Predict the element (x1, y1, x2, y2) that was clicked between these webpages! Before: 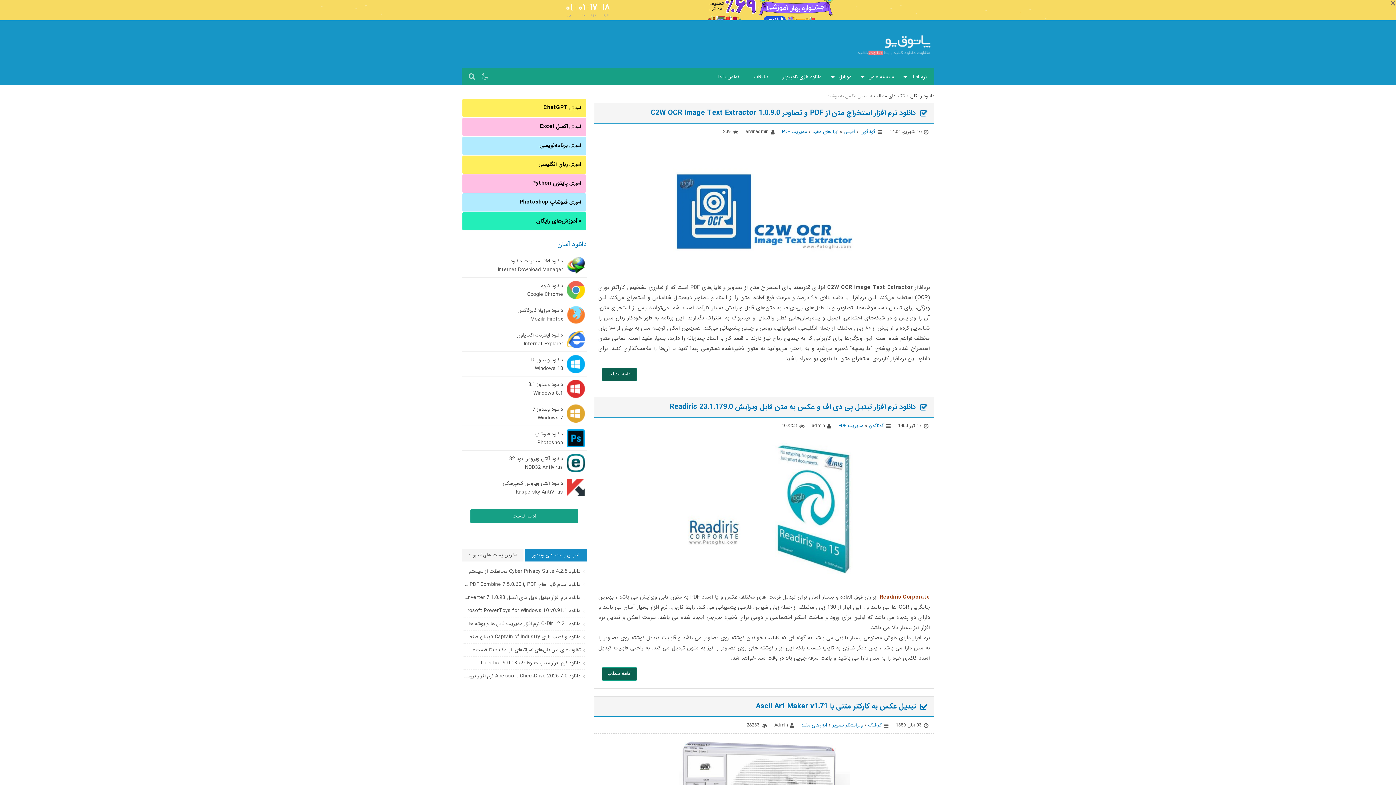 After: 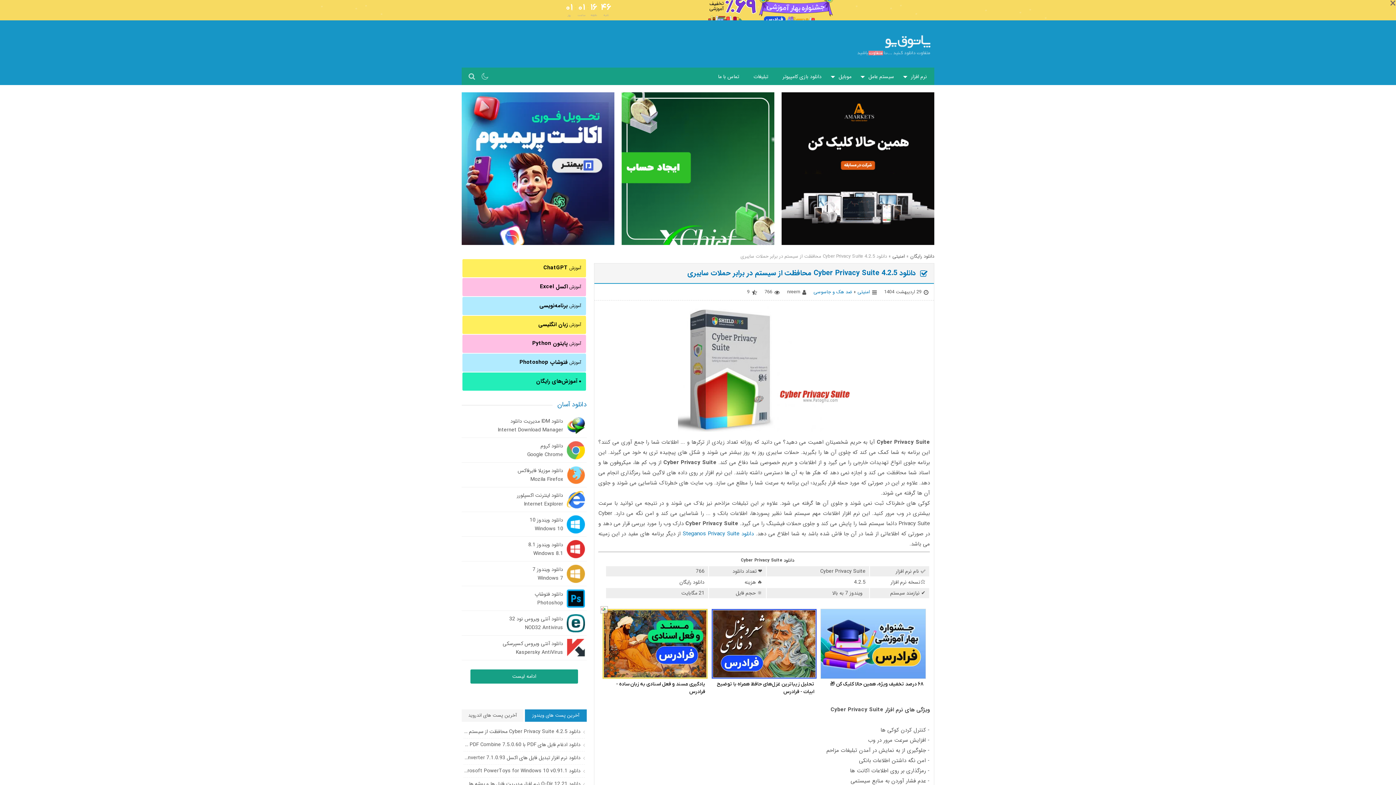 Action: bbox: (463, 565, 580, 578) label: دانلود Cyber Privacy Suite 4.2.5 محافظت از سیستم در برابر حملات سایبری